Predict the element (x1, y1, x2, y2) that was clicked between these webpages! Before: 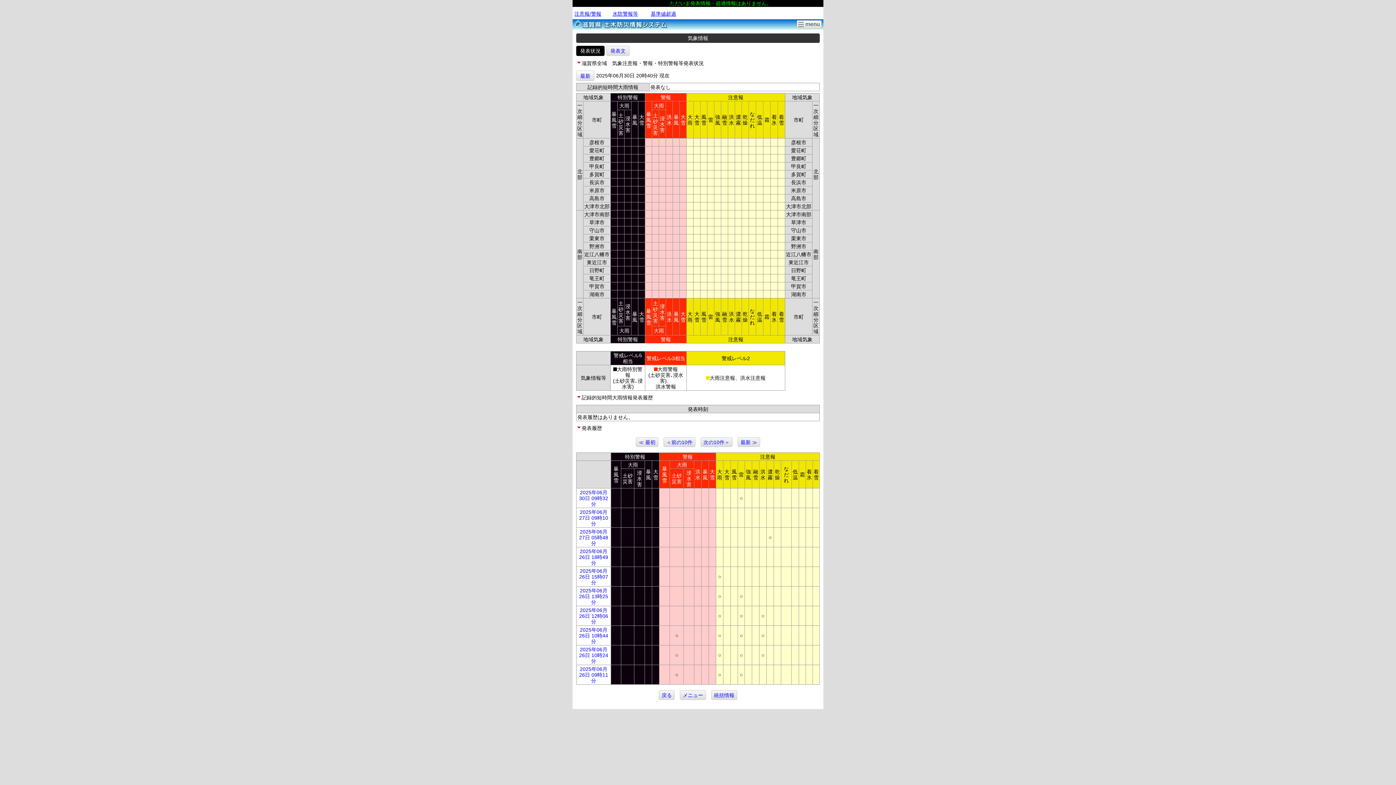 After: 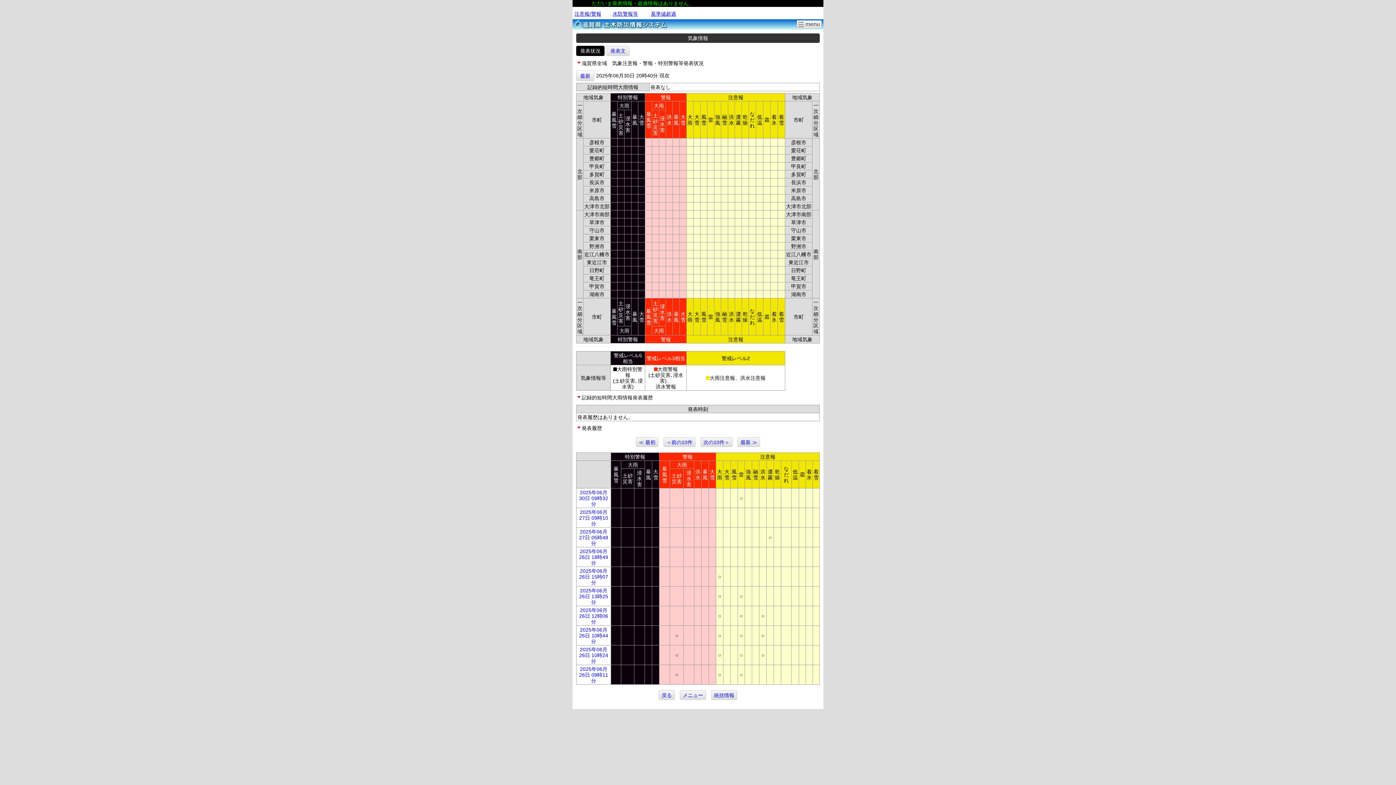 Action: bbox: (737, 437, 760, 447) label: 最新 ≫